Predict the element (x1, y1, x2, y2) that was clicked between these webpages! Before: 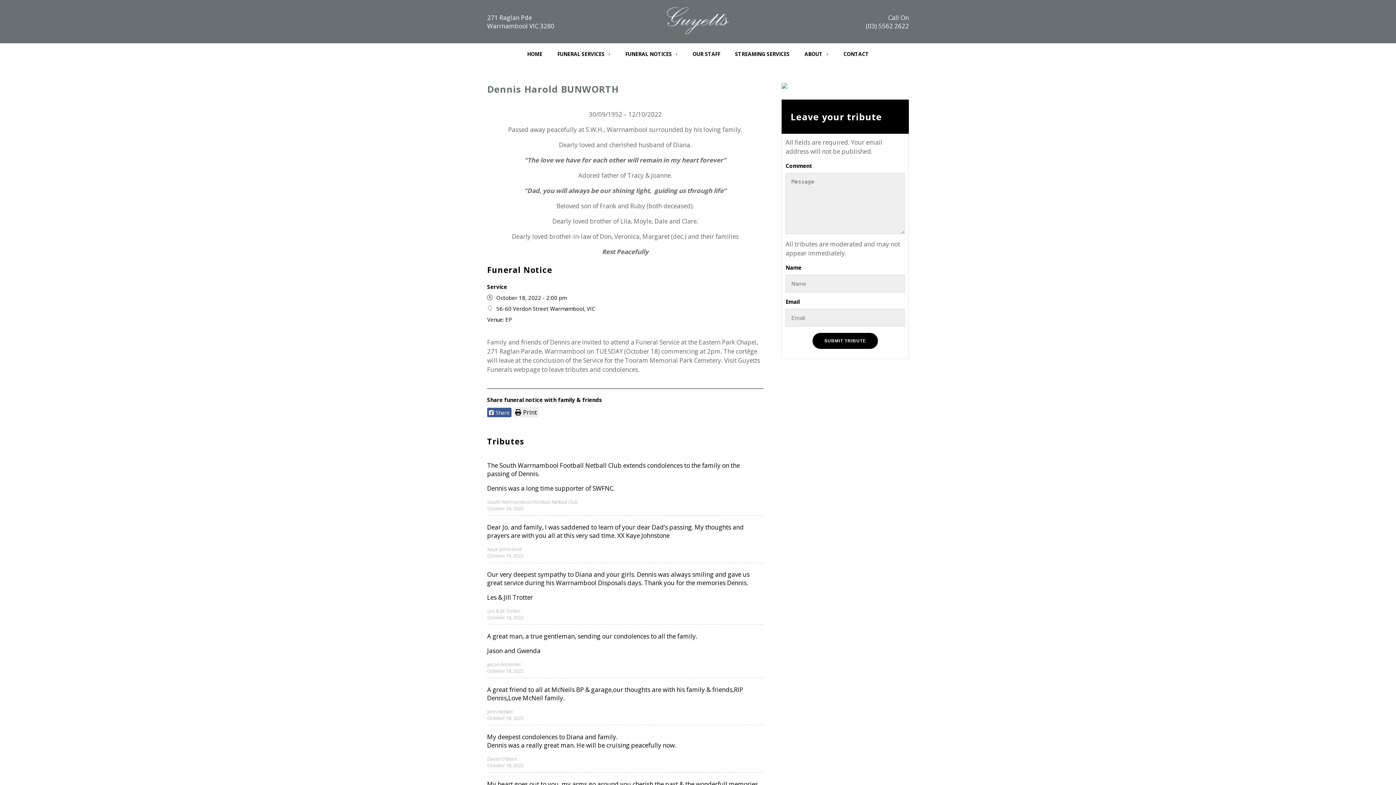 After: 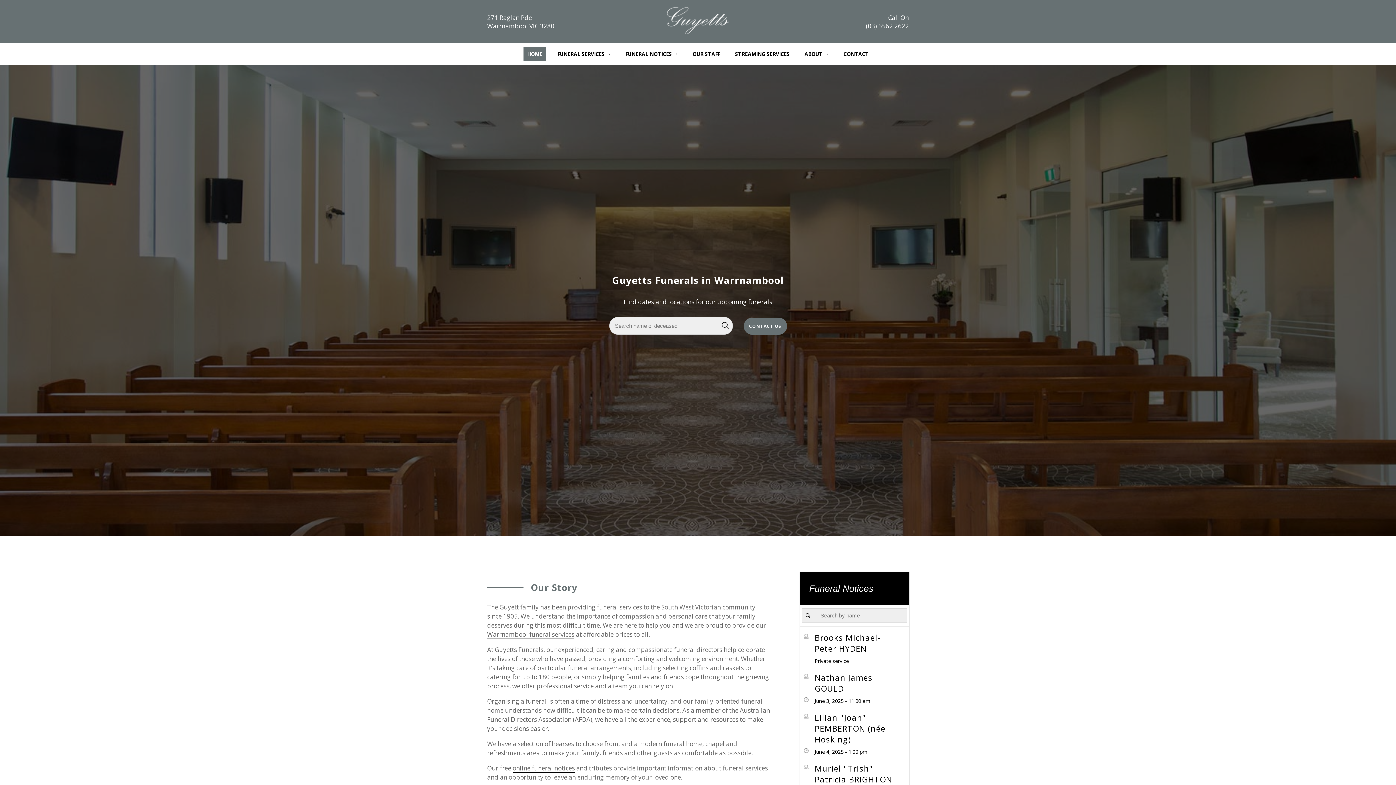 Action: label: HOME bbox: (523, 46, 546, 61)